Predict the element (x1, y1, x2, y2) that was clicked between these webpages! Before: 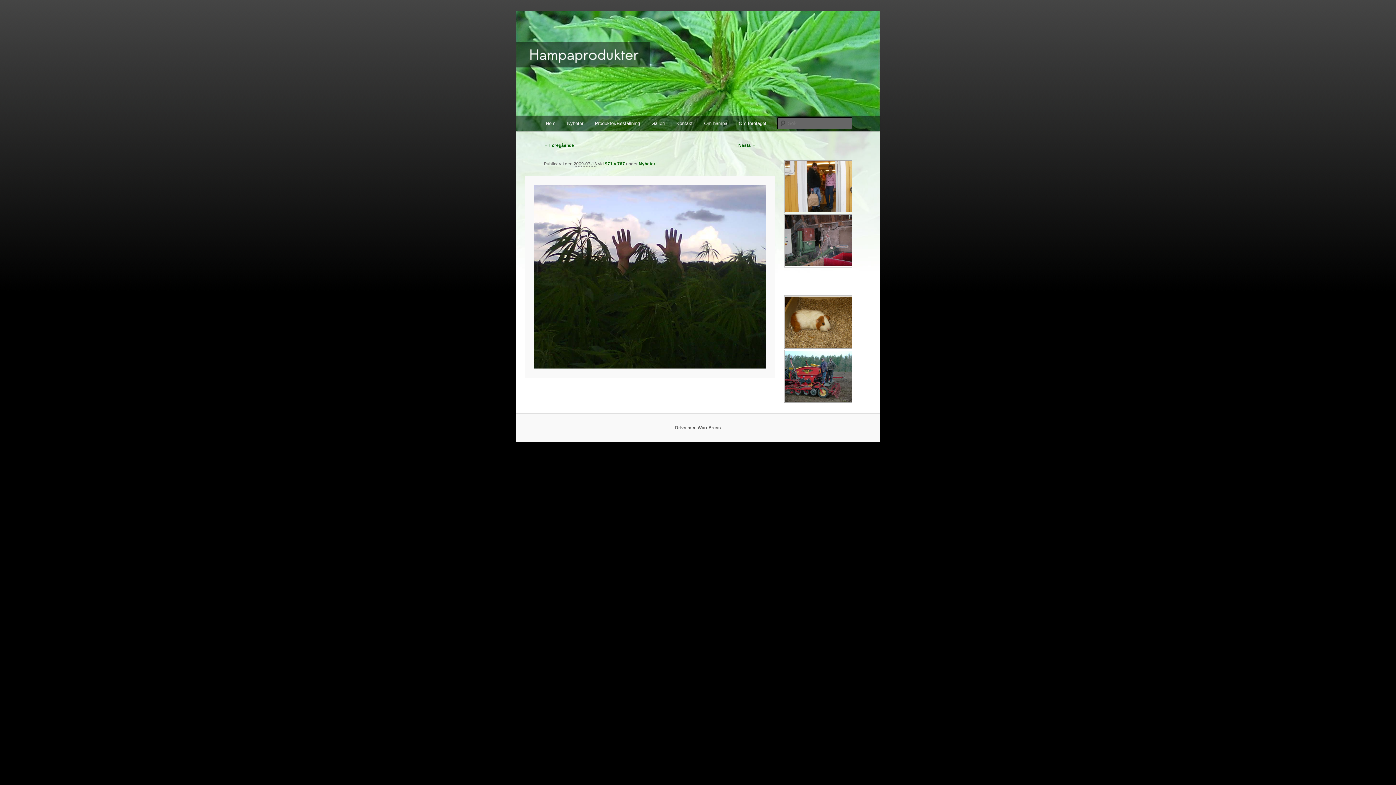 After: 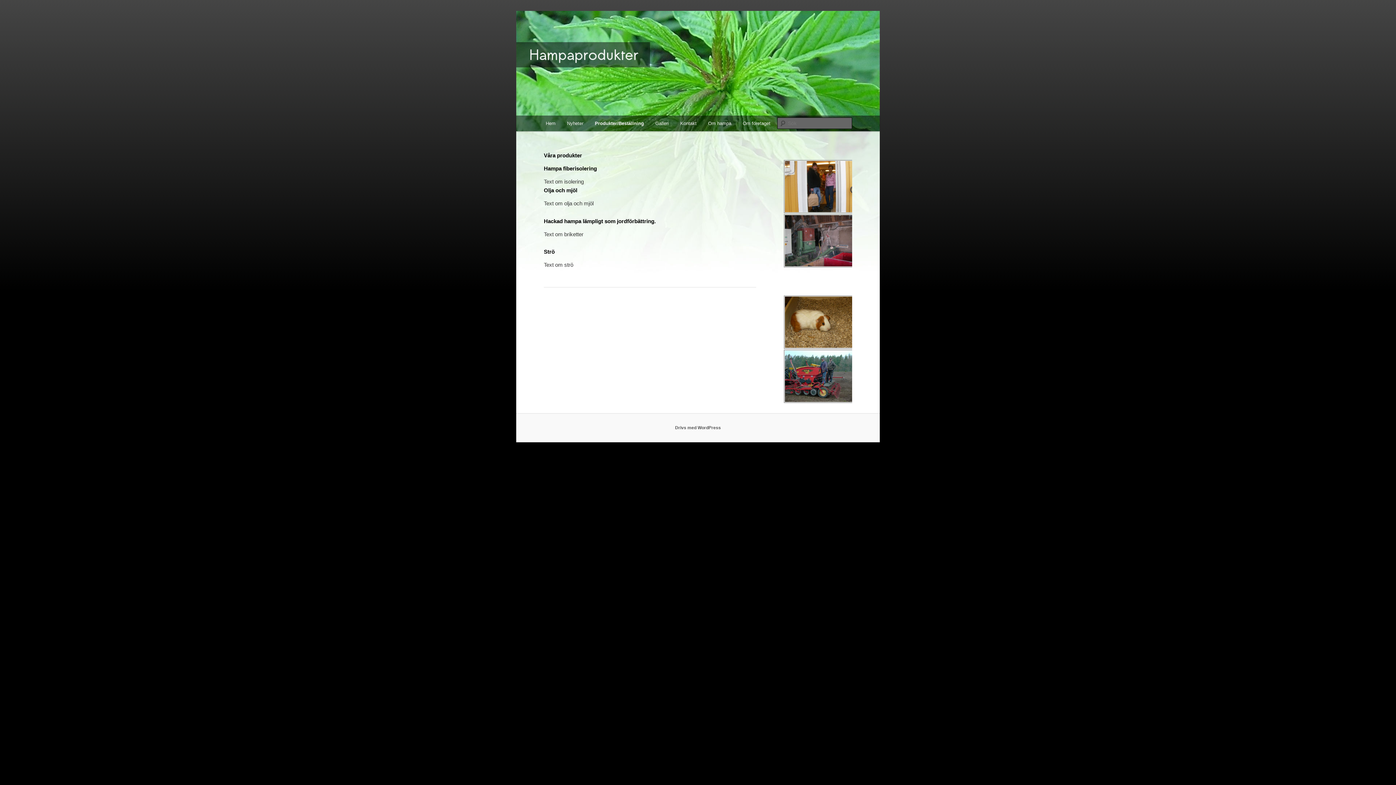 Action: bbox: (589, 115, 645, 131) label: Produkter/Beställning